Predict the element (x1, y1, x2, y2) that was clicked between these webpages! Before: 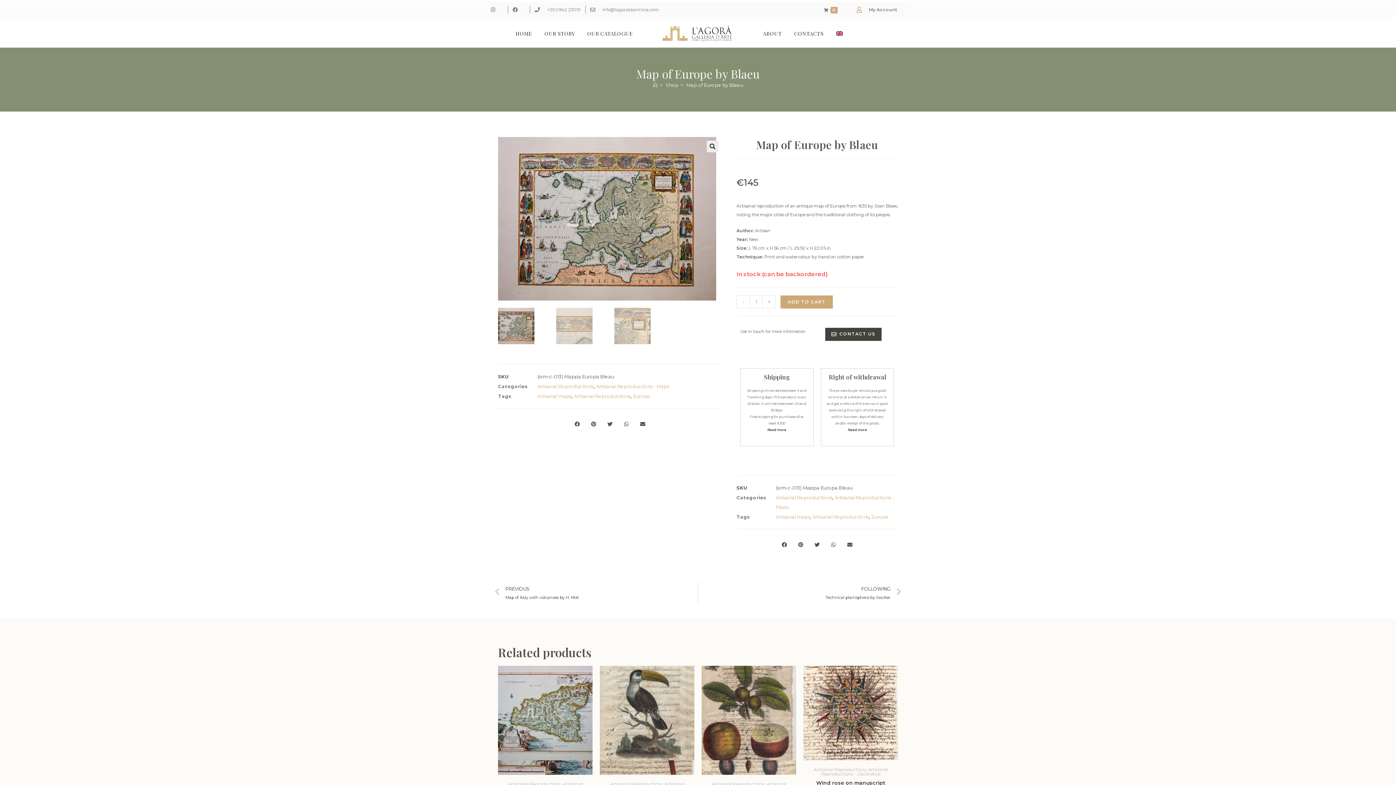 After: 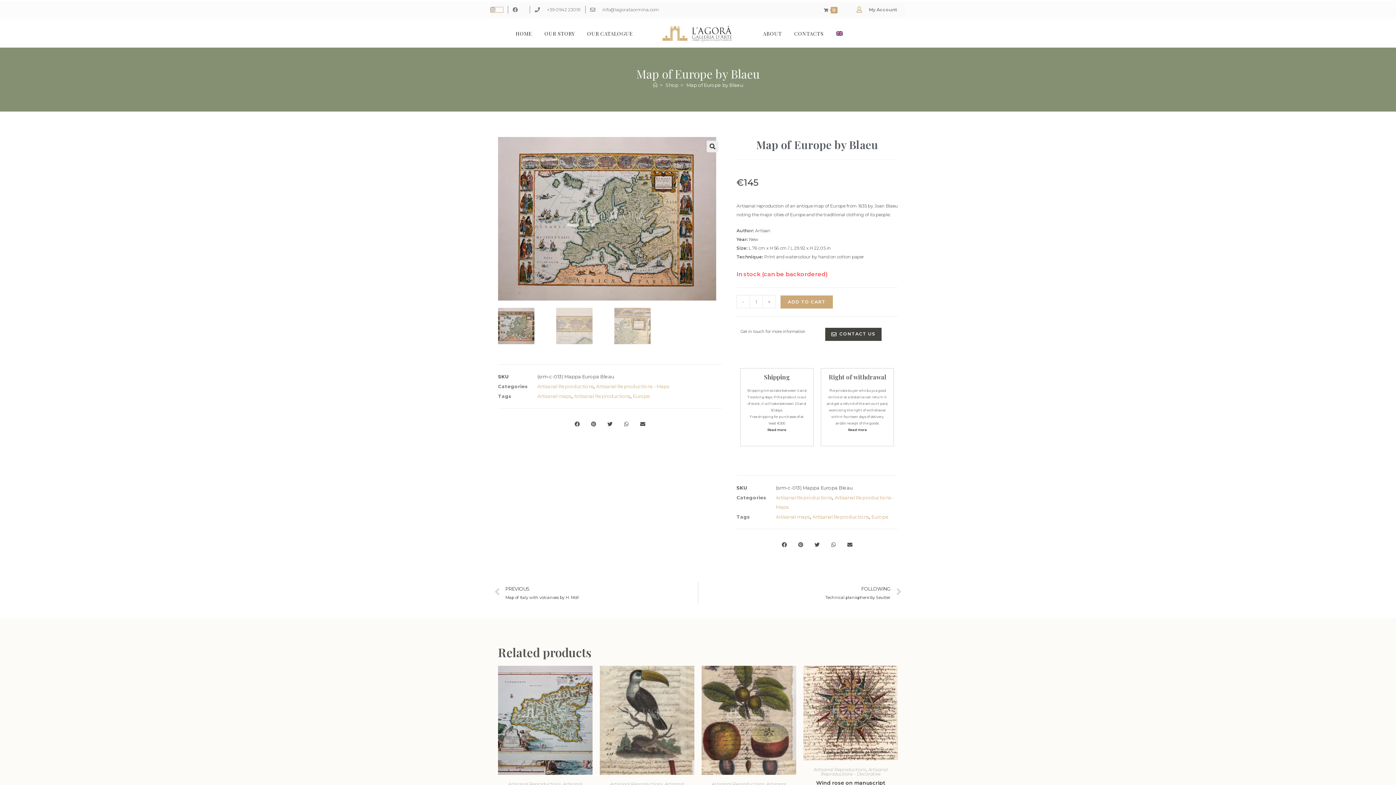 Action: bbox: (490, 7, 503, 12)